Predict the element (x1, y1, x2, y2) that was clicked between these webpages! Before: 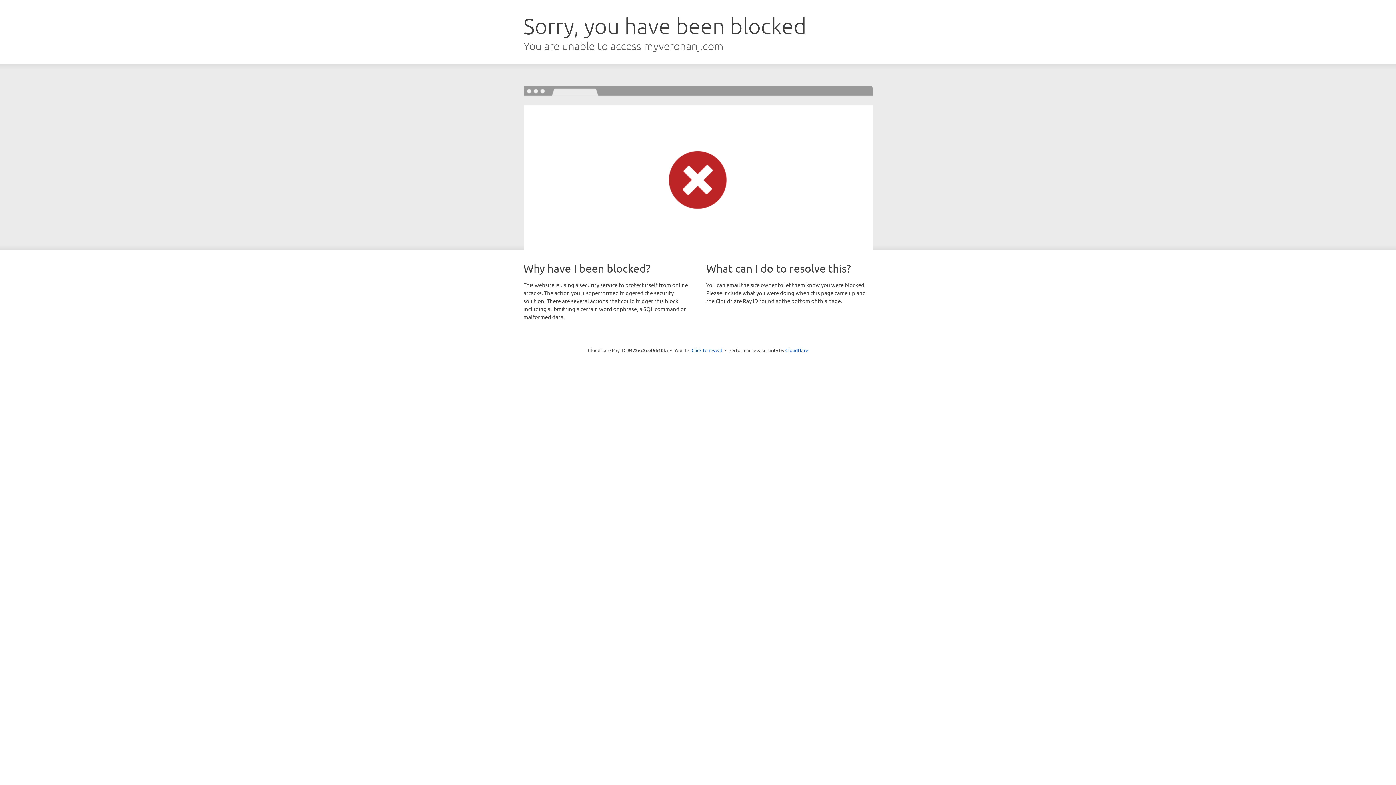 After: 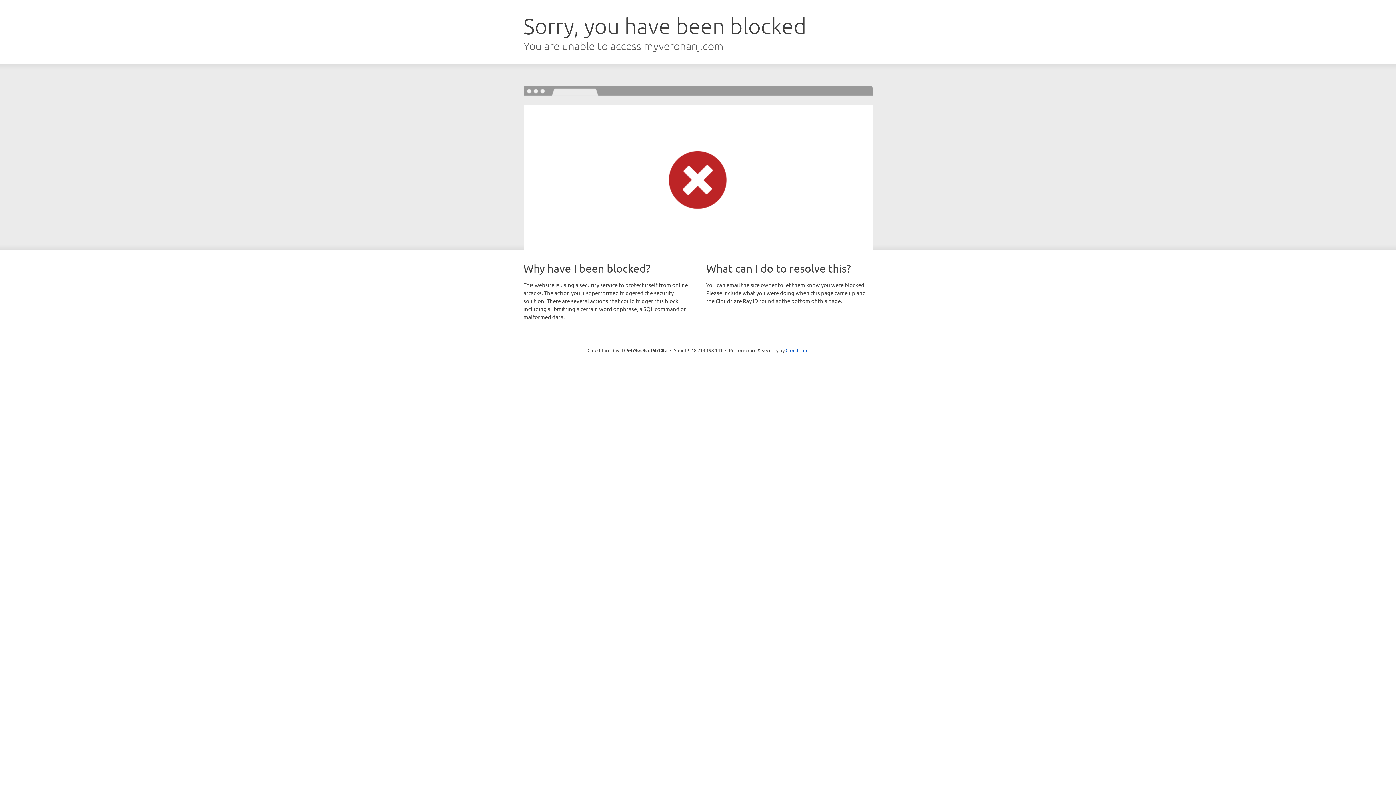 Action: bbox: (691, 346, 722, 353) label: Click to reveal